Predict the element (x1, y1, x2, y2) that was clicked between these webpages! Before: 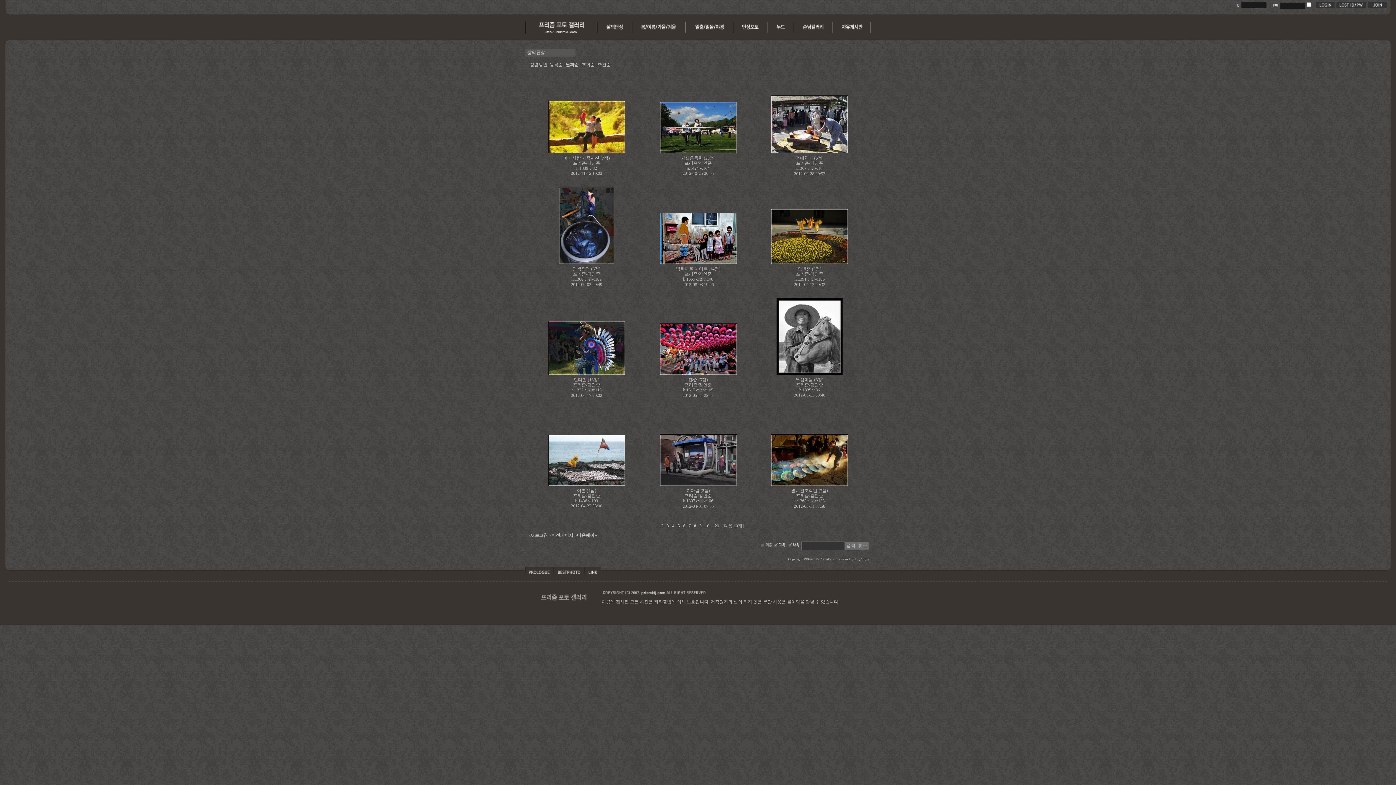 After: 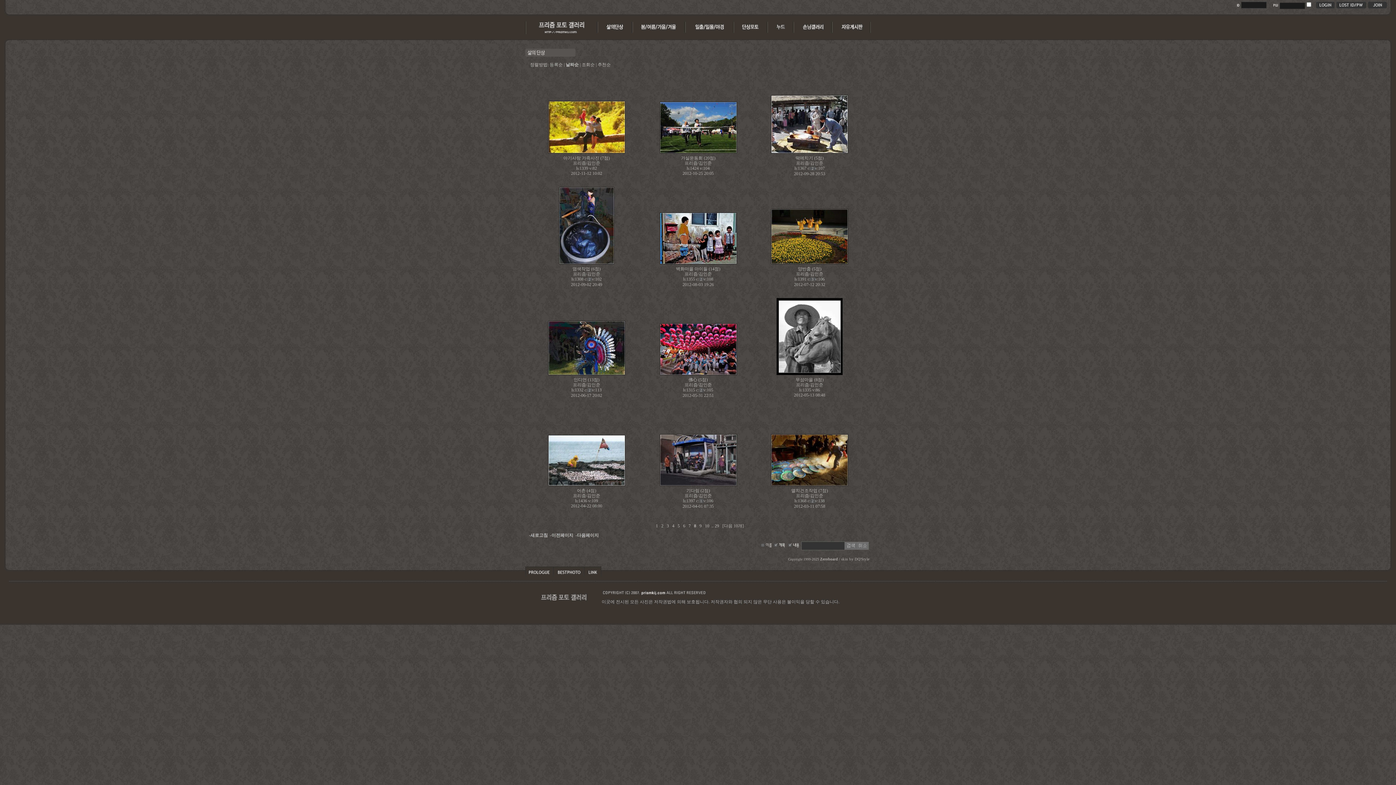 Action: bbox: (820, 557, 838, 561) label: Zeroboard